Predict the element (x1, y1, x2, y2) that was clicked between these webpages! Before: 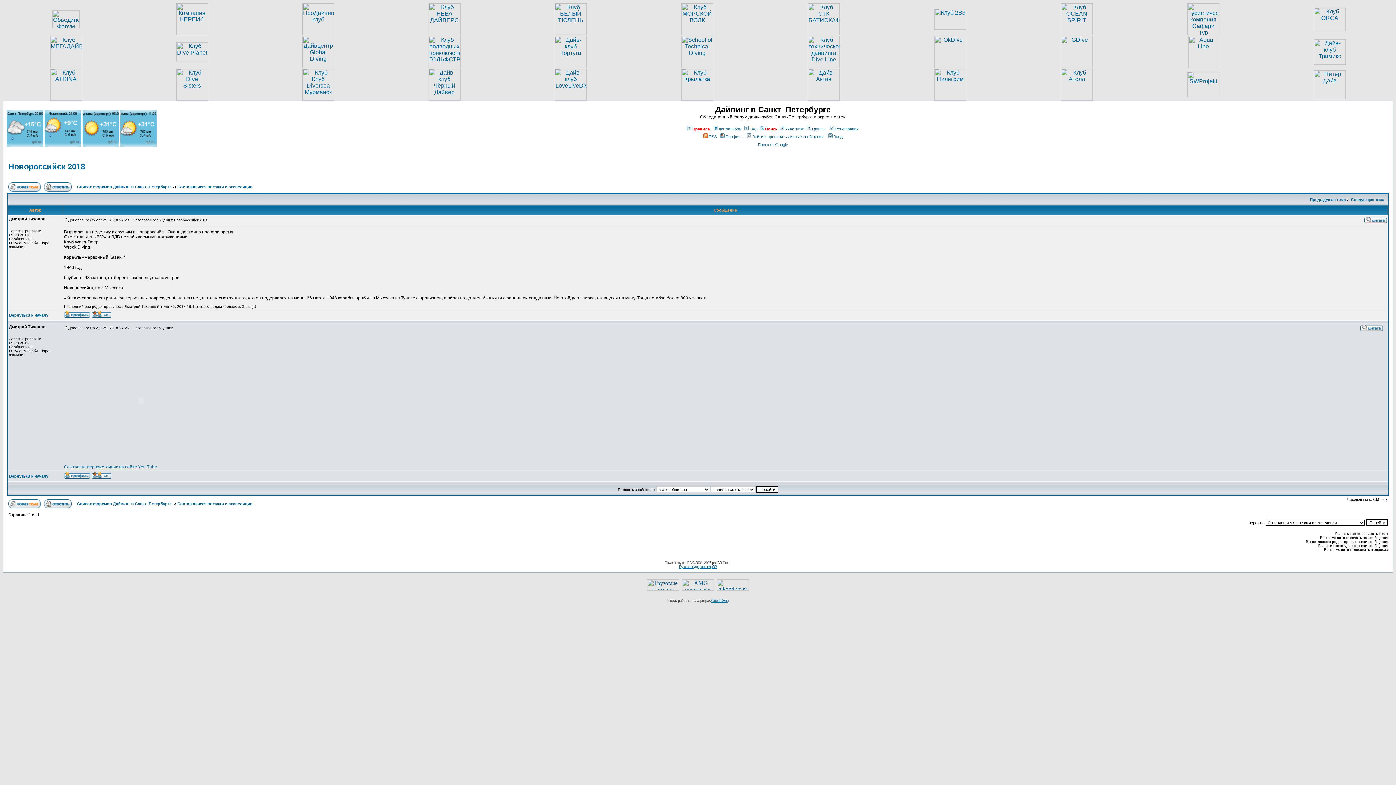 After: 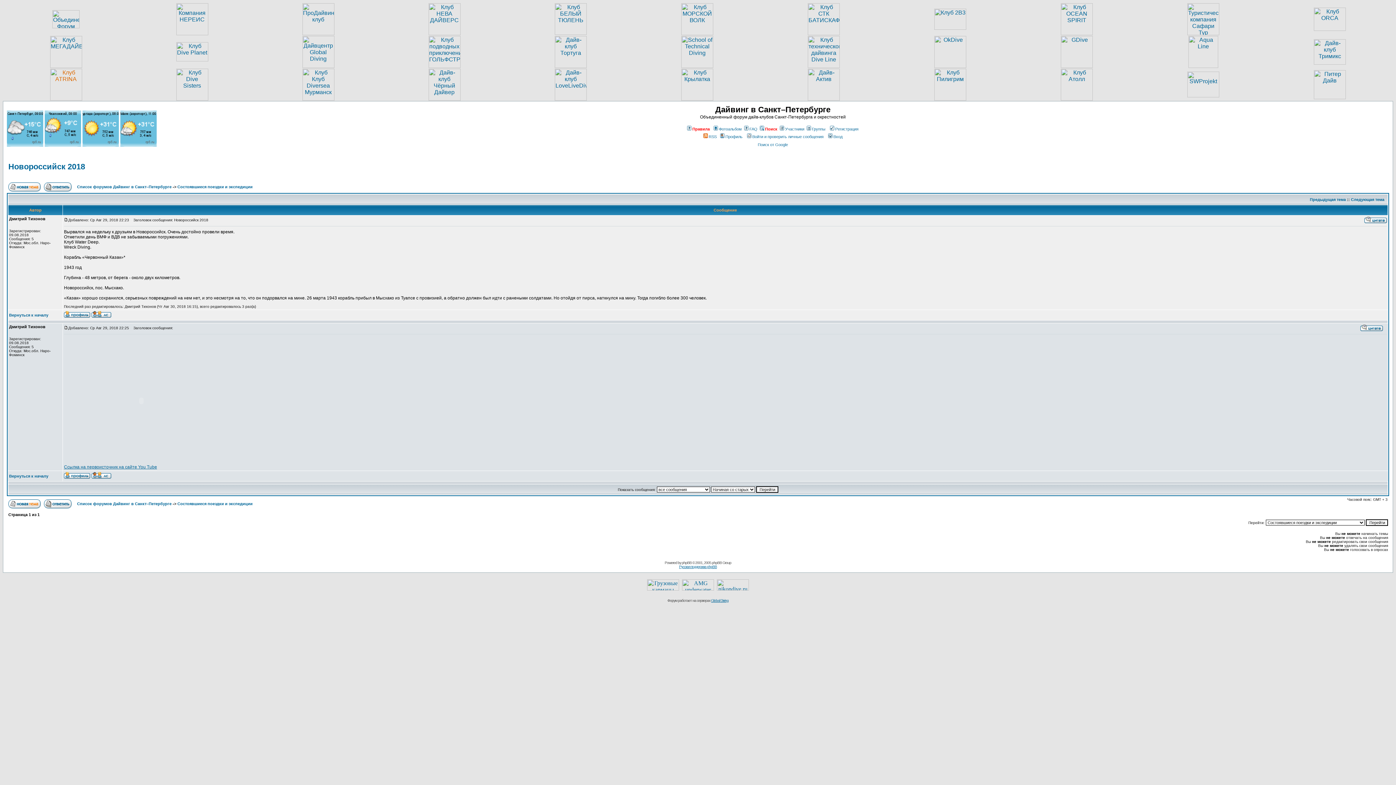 Action: bbox: (50, 95, 82, 101)